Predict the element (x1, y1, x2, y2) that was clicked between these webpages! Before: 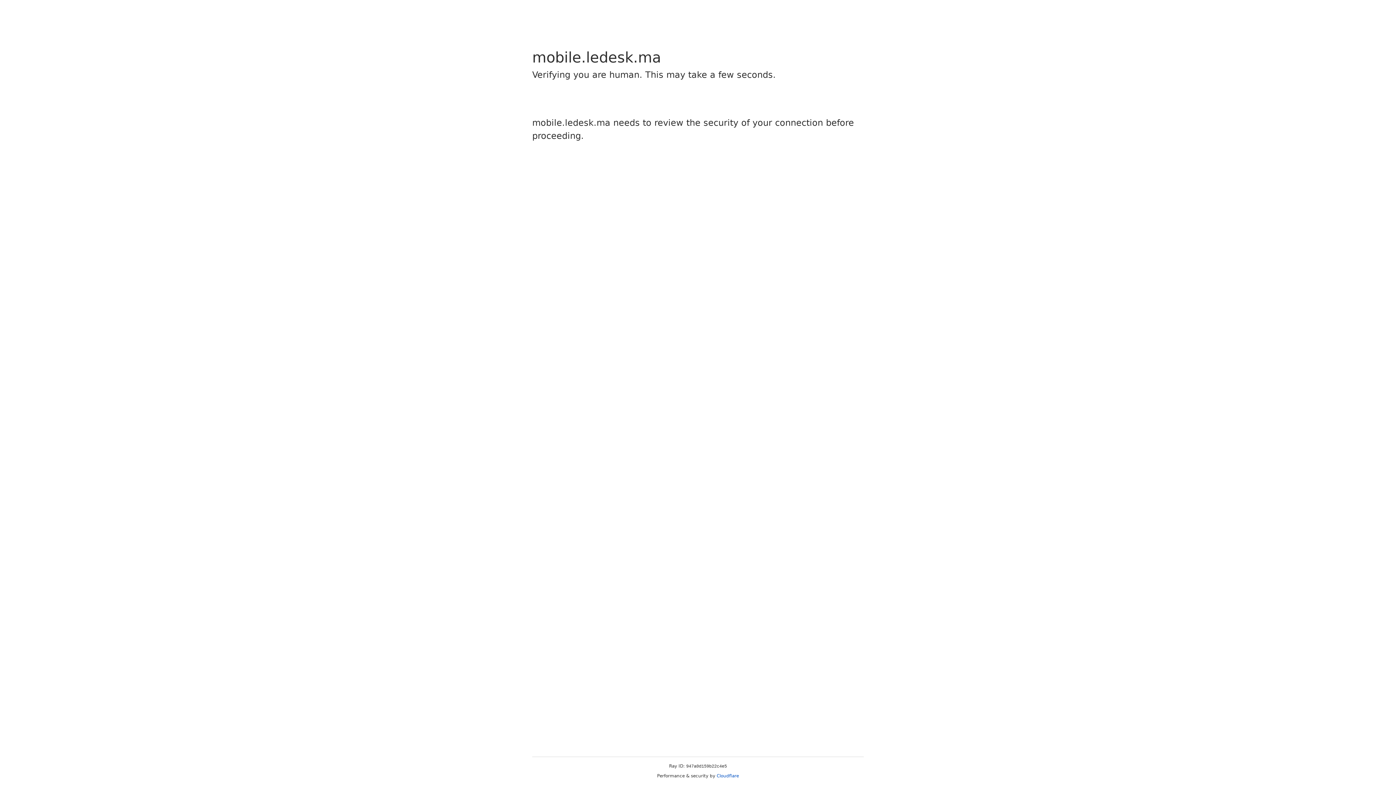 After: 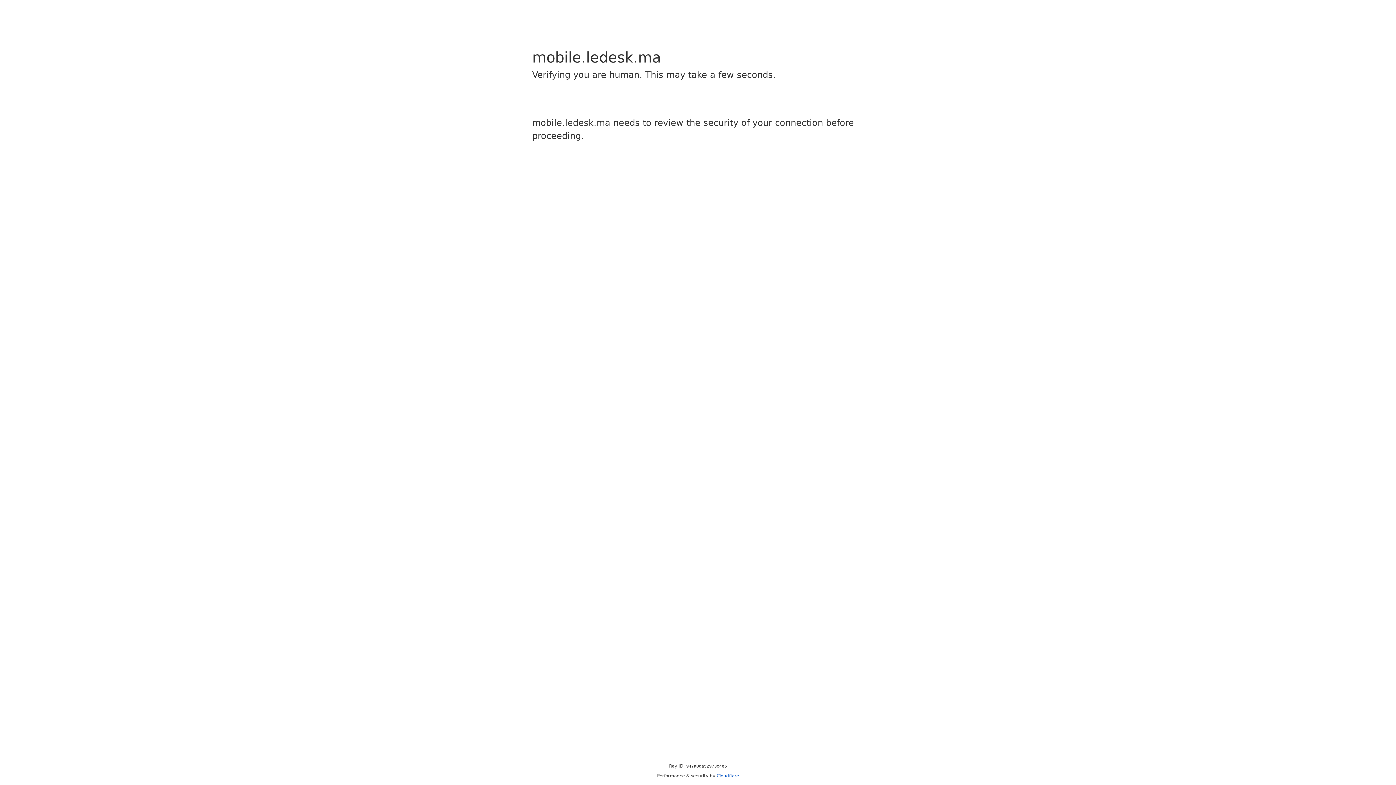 Action: label: Cloudflare bbox: (716, 773, 739, 778)